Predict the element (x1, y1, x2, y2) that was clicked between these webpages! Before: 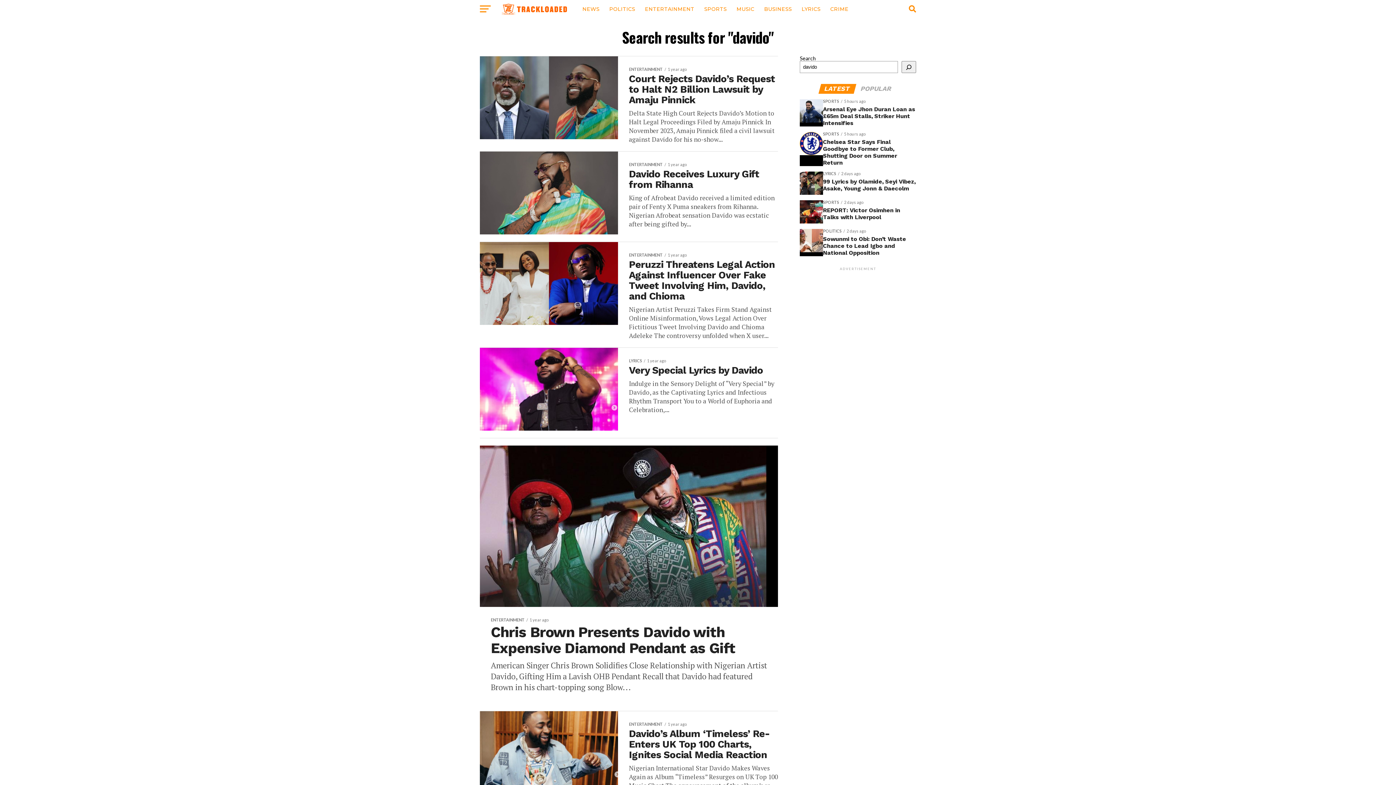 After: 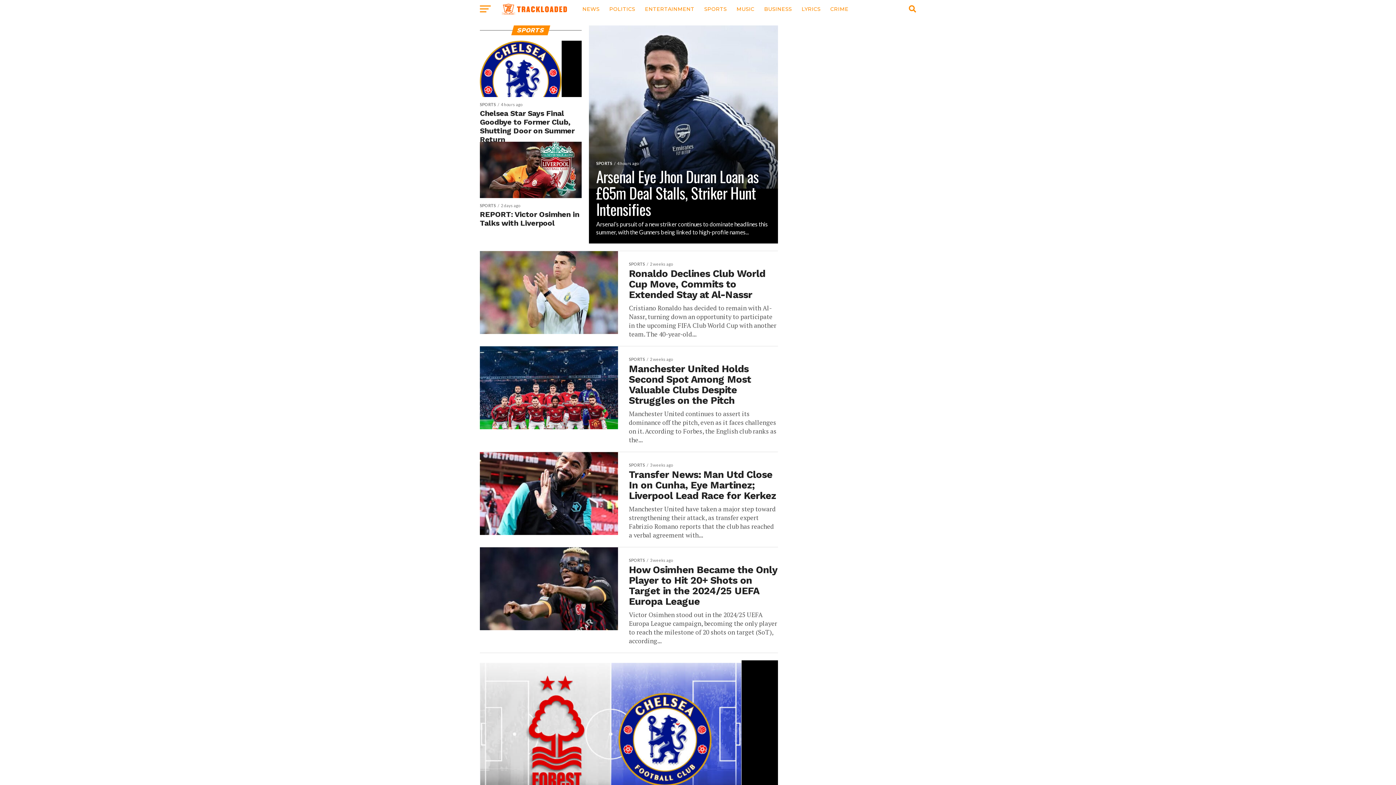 Action: bbox: (700, 0, 731, 18) label: SPORTS